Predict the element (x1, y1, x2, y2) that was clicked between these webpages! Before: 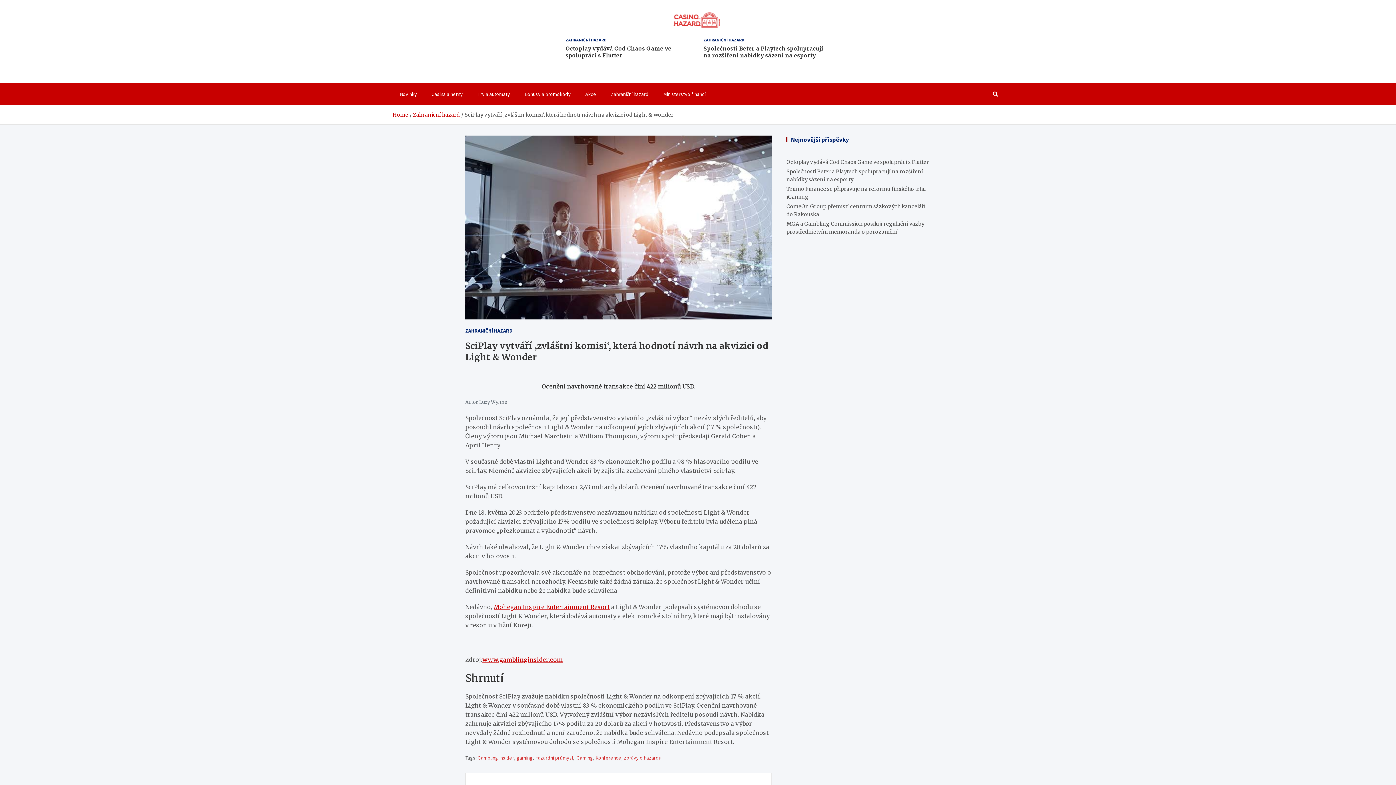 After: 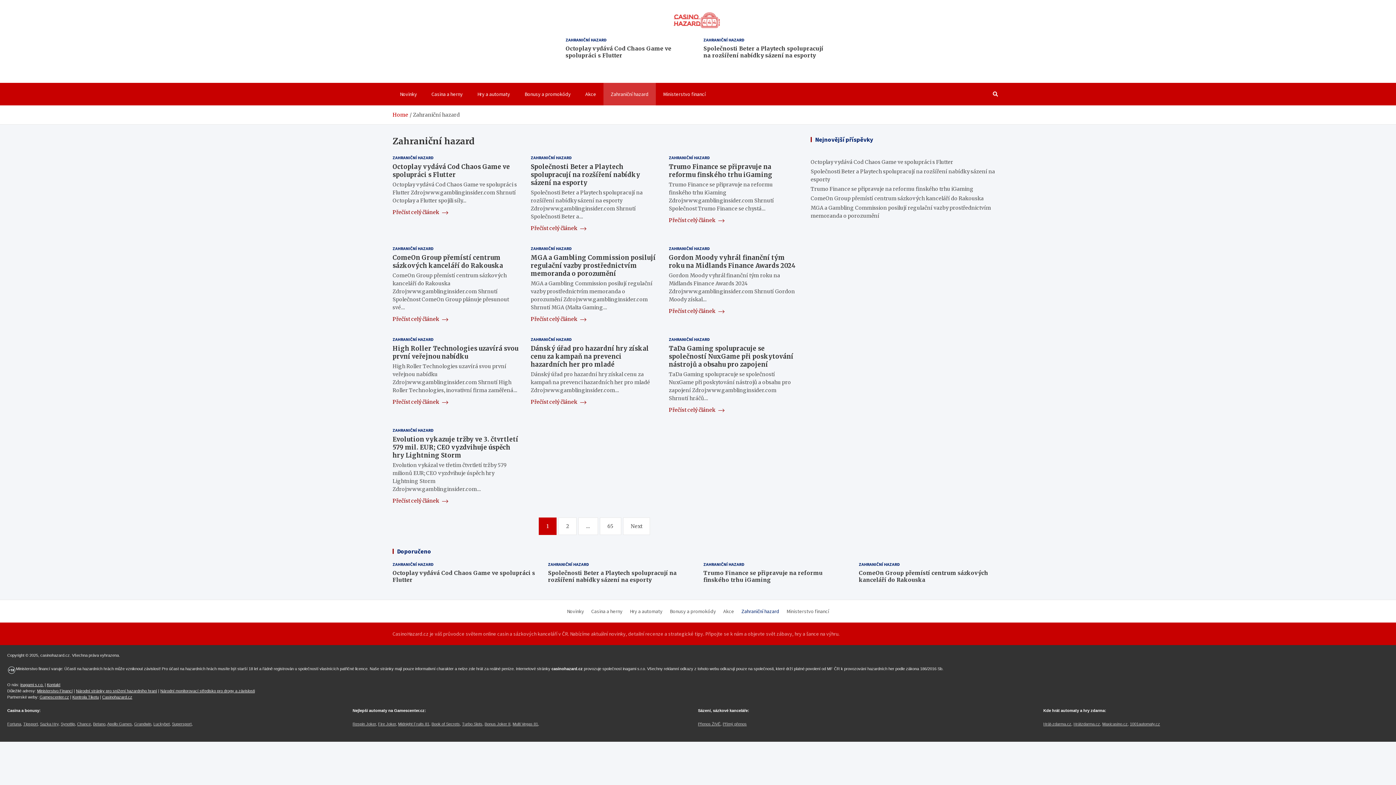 Action: label: ZAHRANIČNÍ HAZARD bbox: (565, 36, 606, 43)